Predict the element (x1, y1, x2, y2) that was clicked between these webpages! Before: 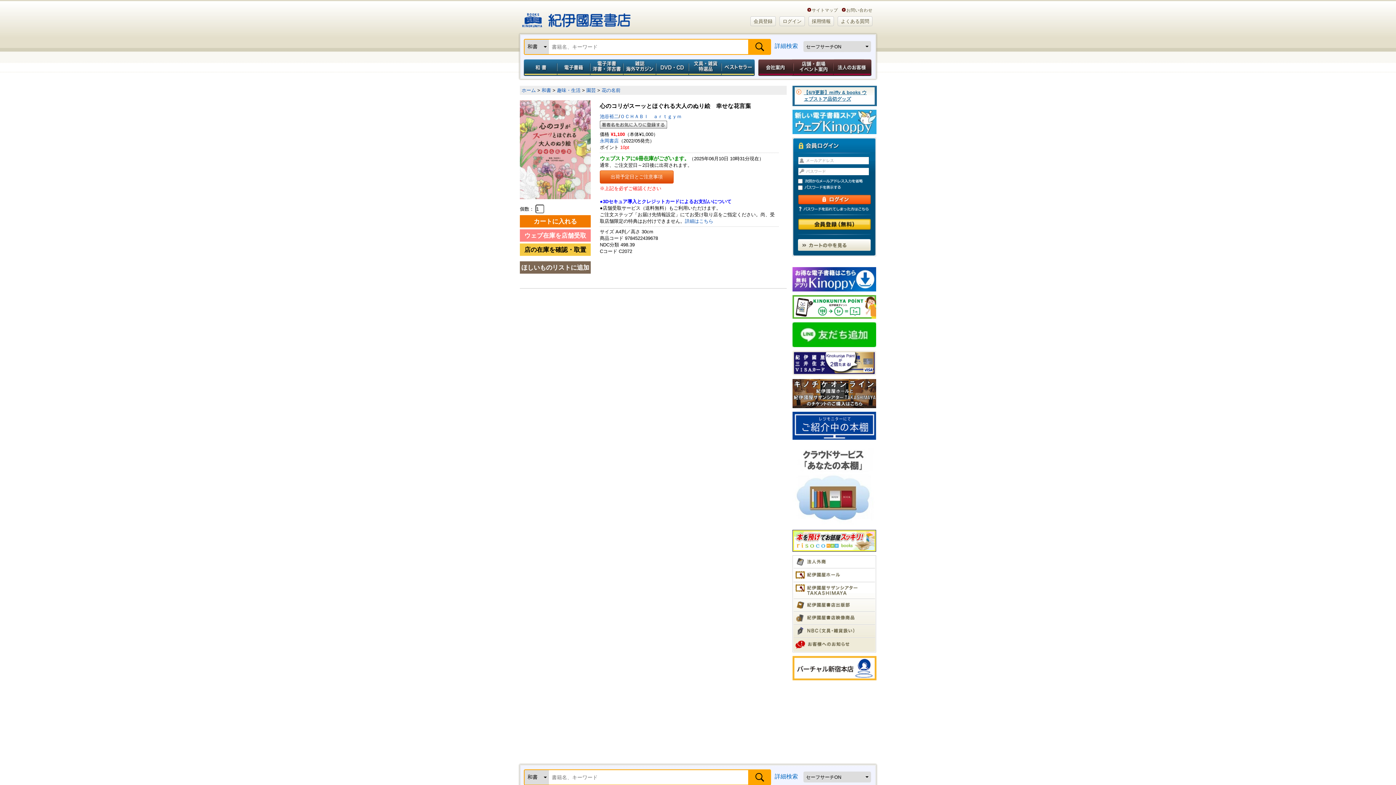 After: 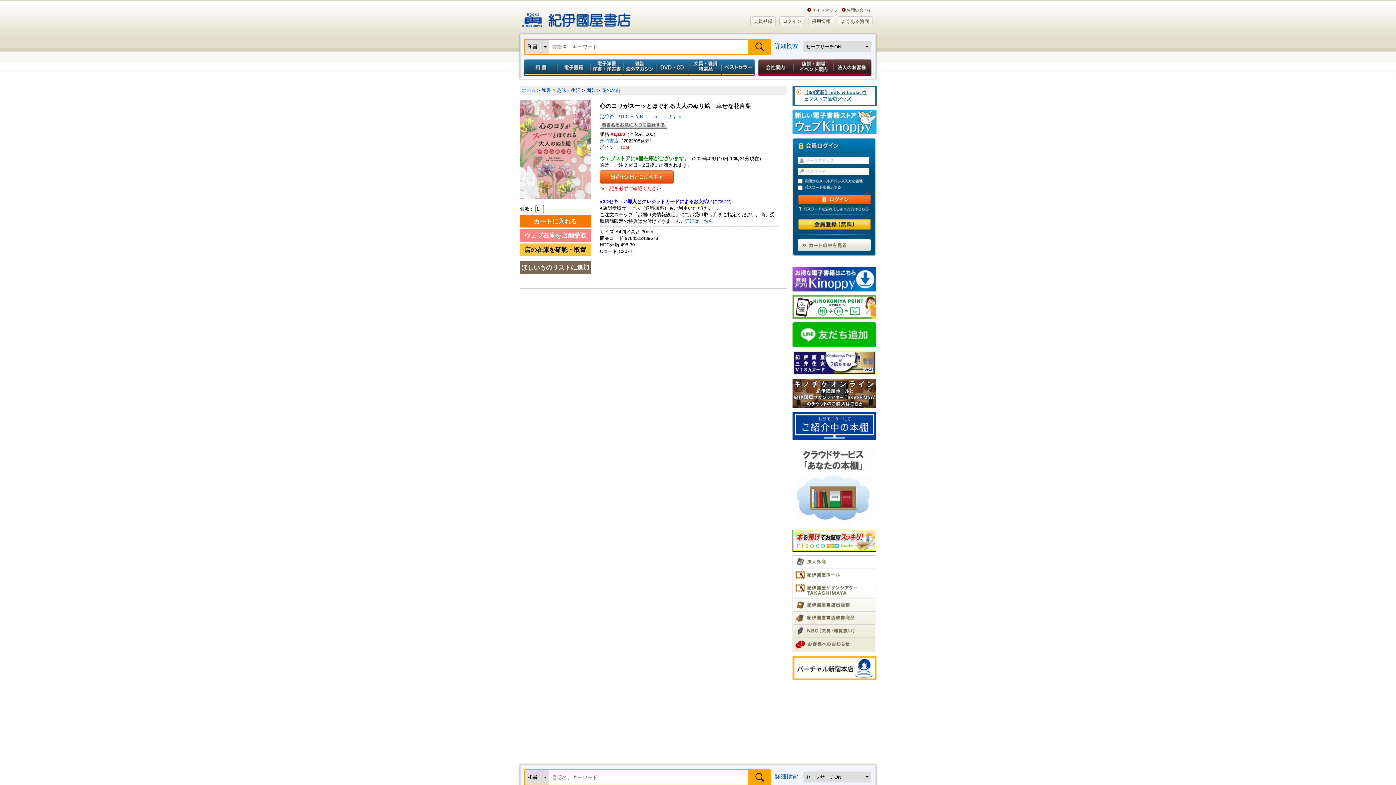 Action: bbox: (600, 198, 731, 204) label: ●3Dセキュア導入とクレジットカードによるお支払いについて